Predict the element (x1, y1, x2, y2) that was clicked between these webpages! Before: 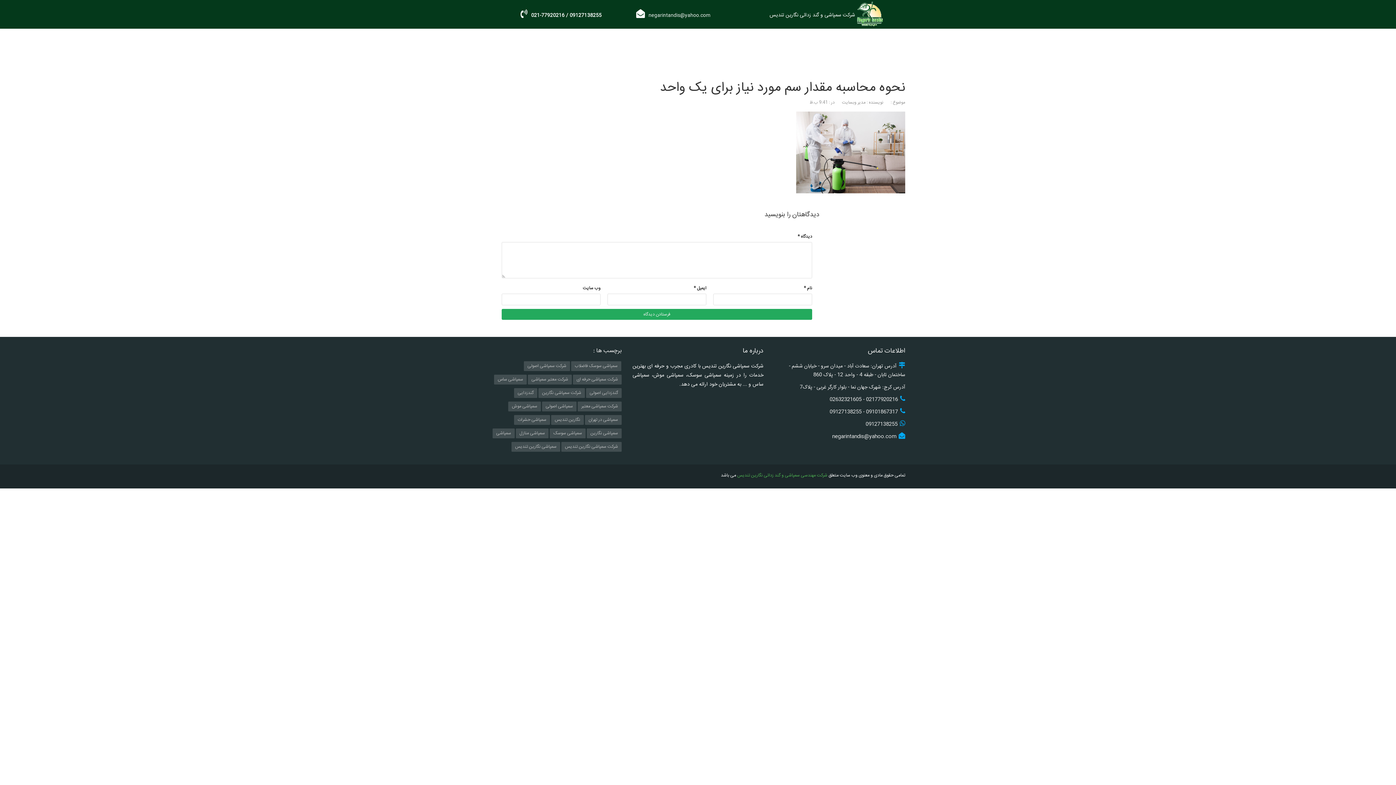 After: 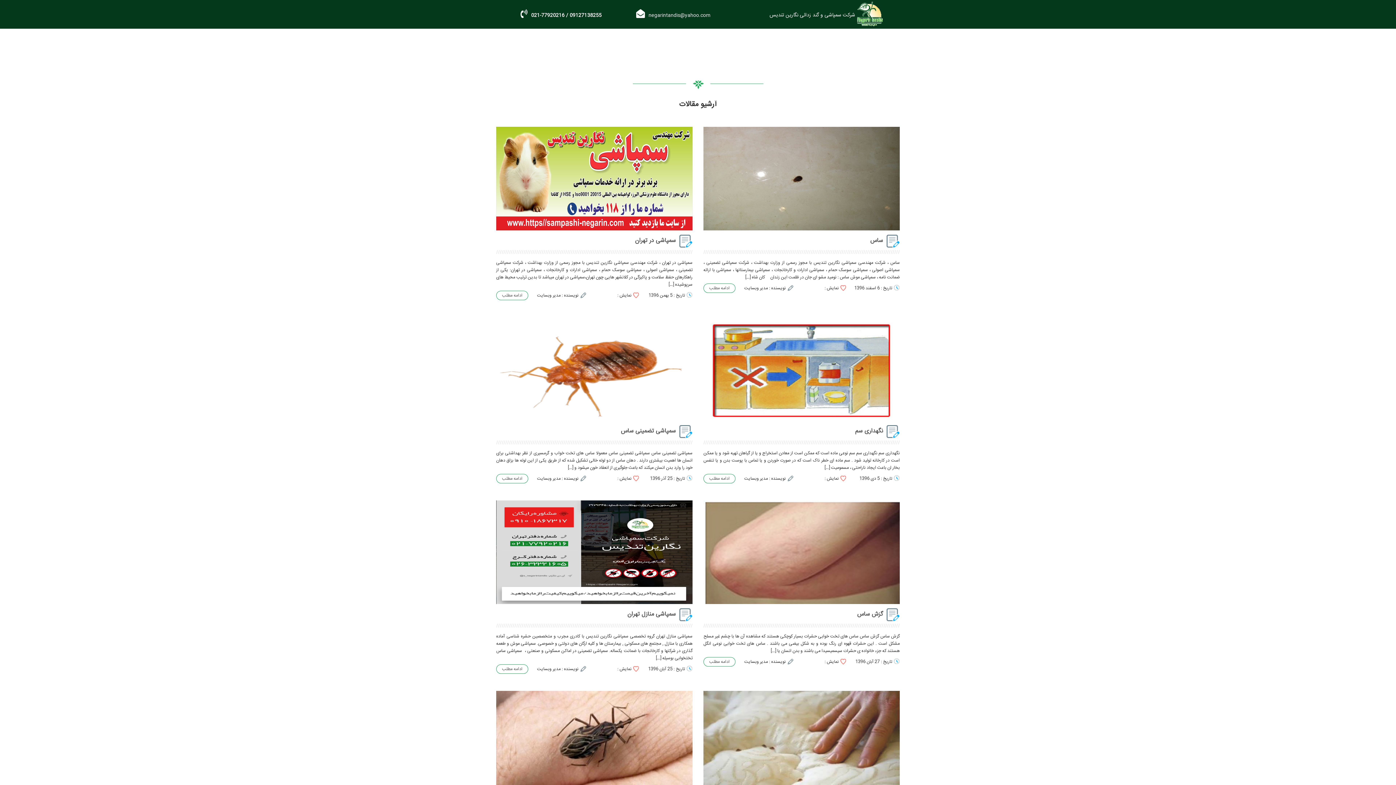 Action: bbox: (494, 374, 526, 384) label: سمپاشی ساس